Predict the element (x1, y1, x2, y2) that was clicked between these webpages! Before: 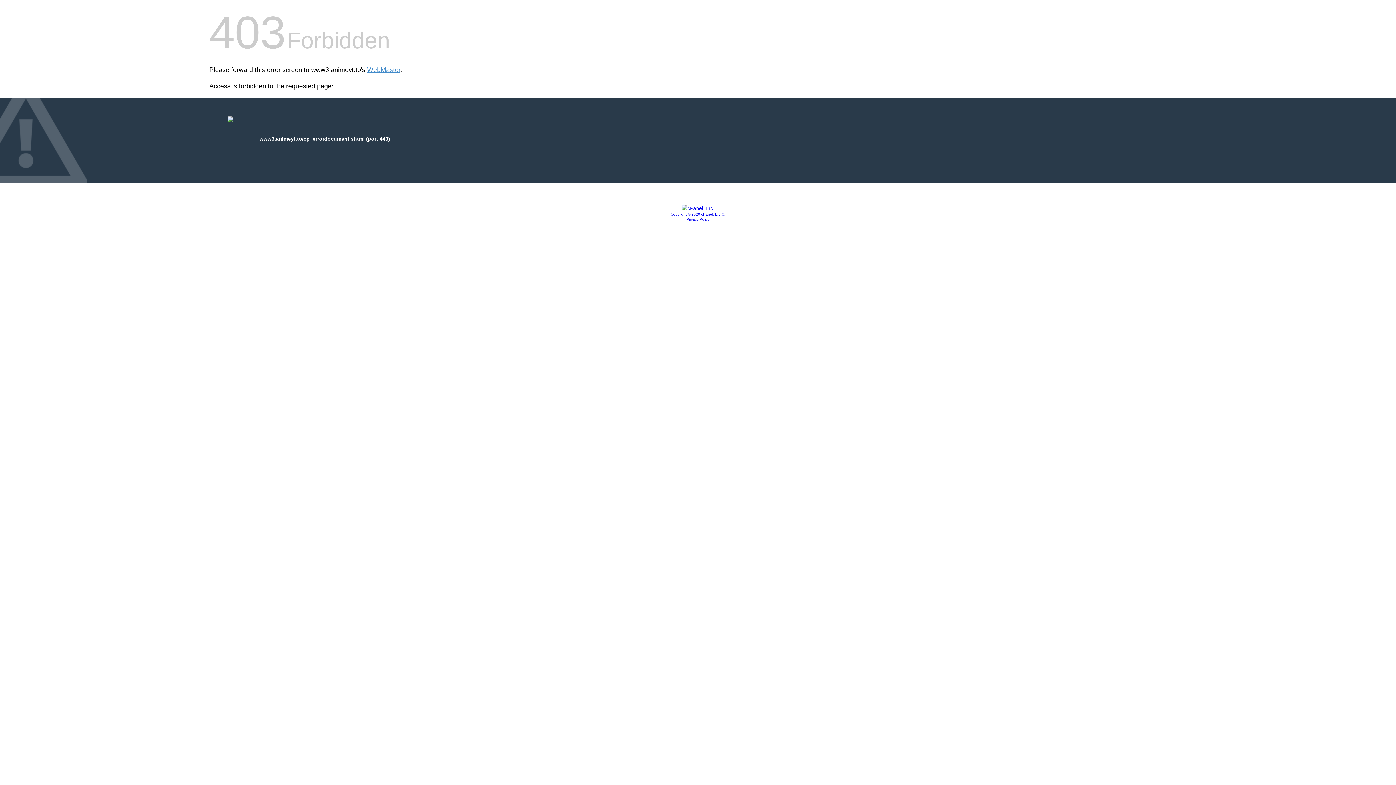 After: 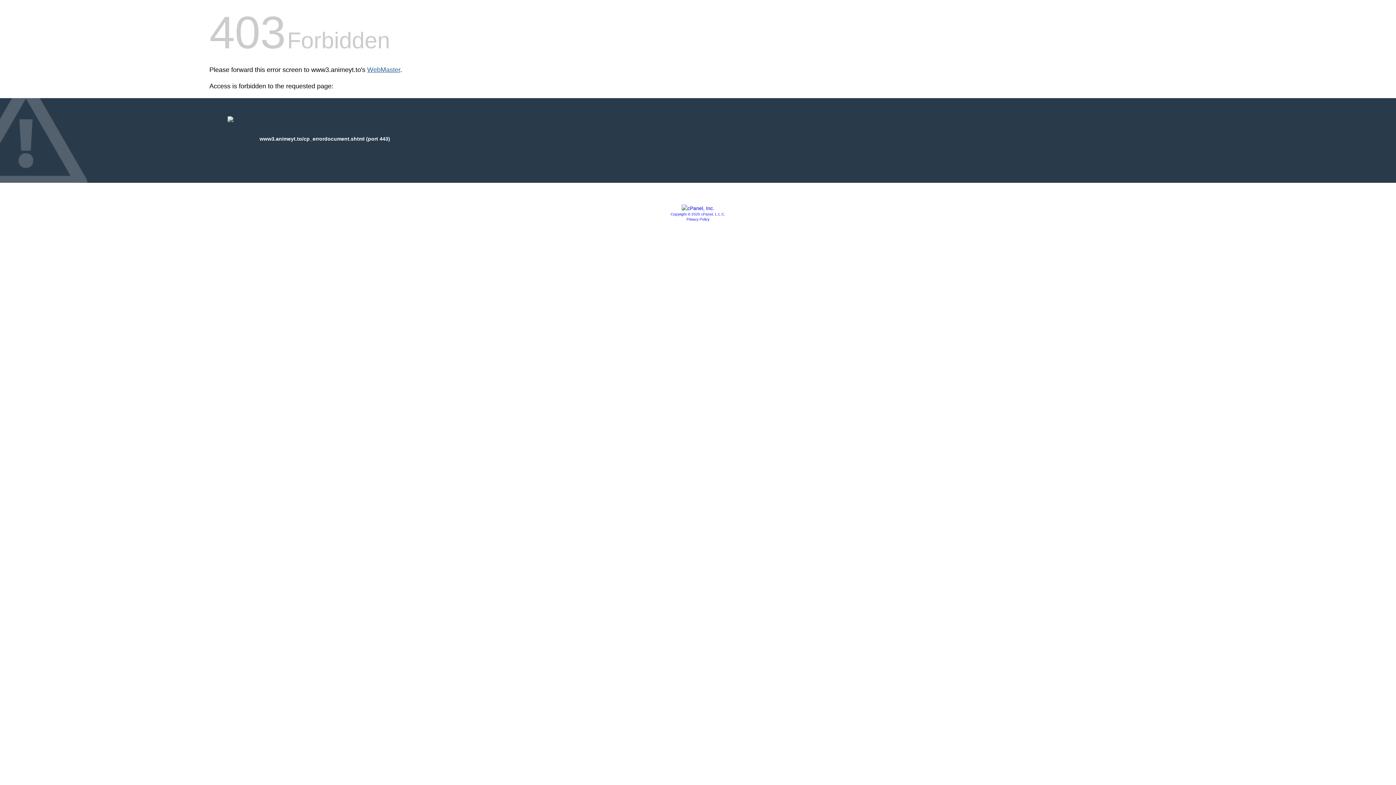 Action: label: WebMaster bbox: (367, 66, 400, 73)